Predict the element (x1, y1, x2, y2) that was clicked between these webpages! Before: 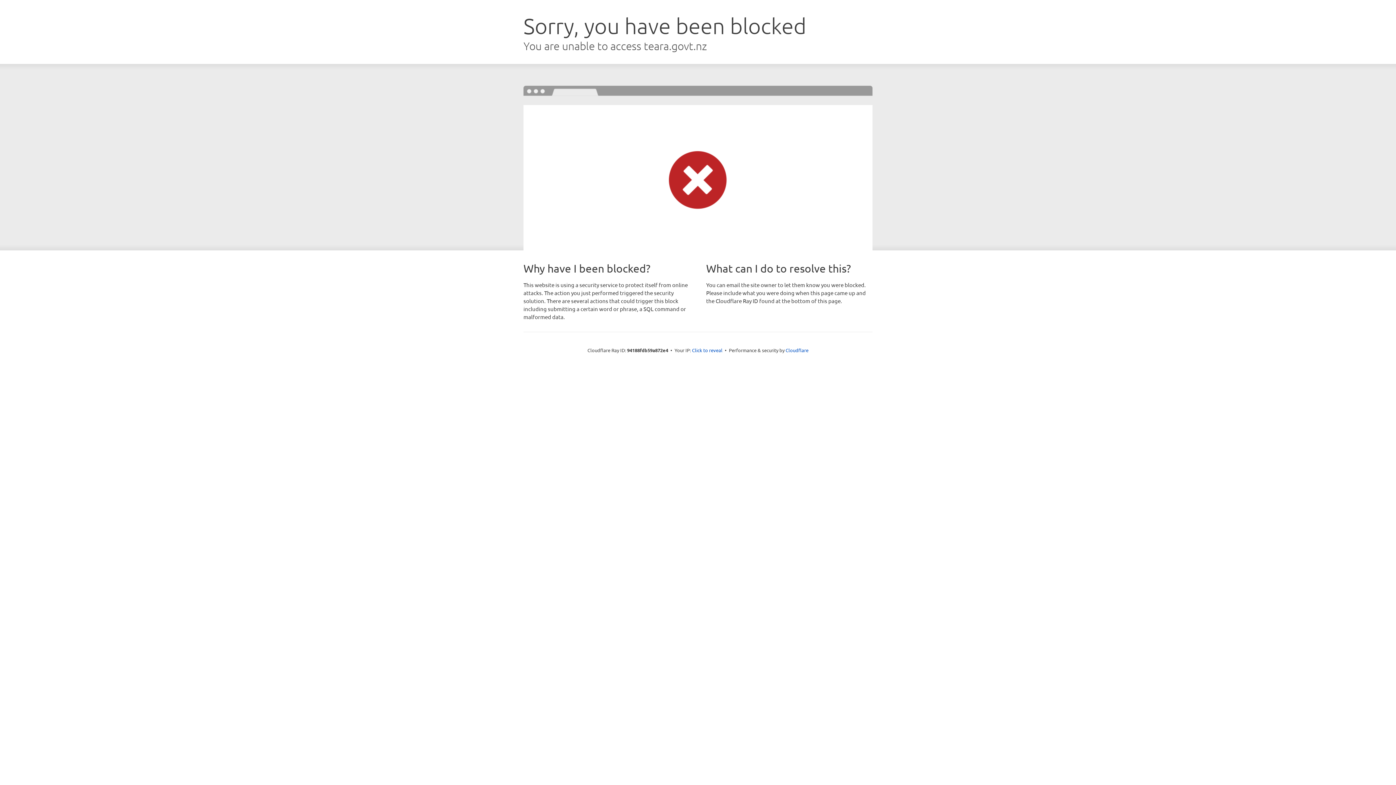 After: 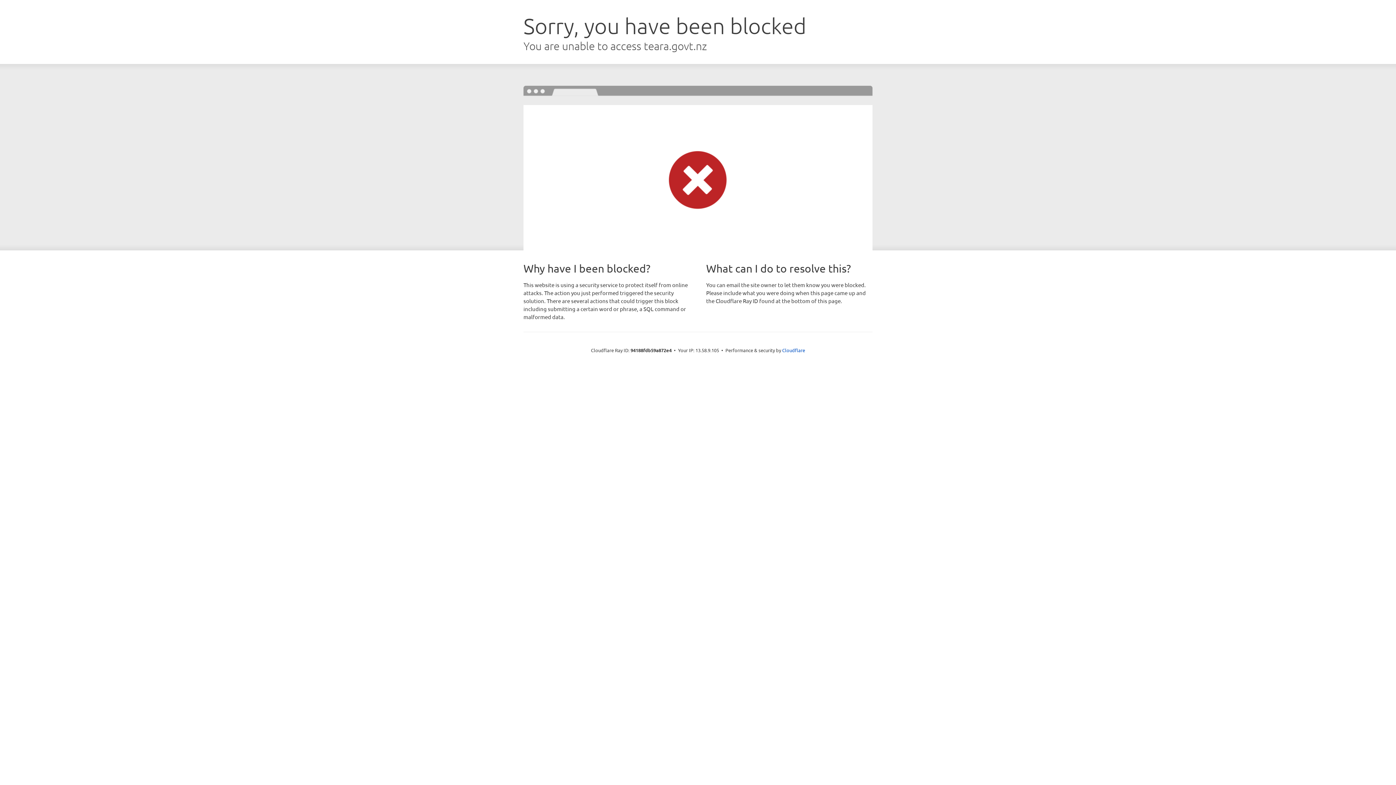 Action: label: Click to reveal bbox: (692, 346, 722, 353)